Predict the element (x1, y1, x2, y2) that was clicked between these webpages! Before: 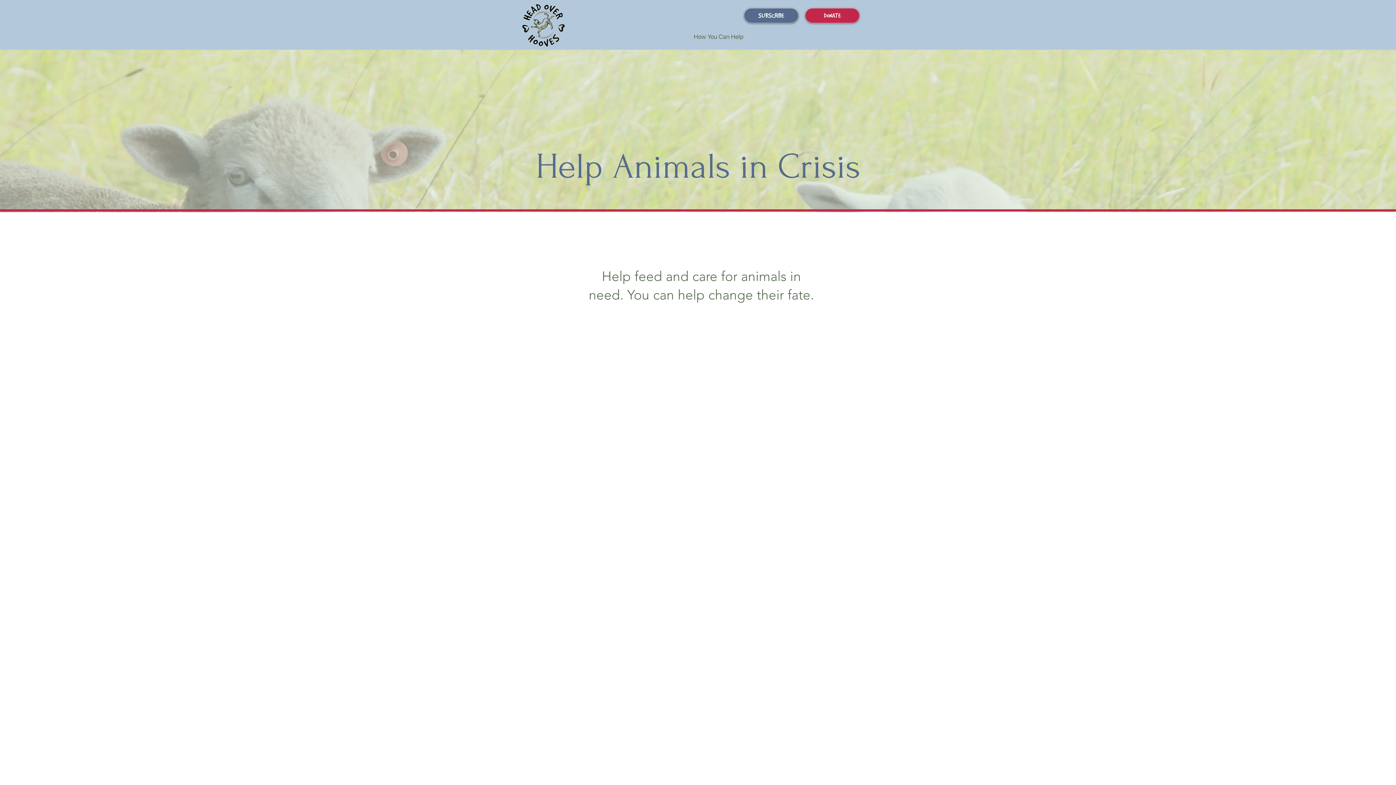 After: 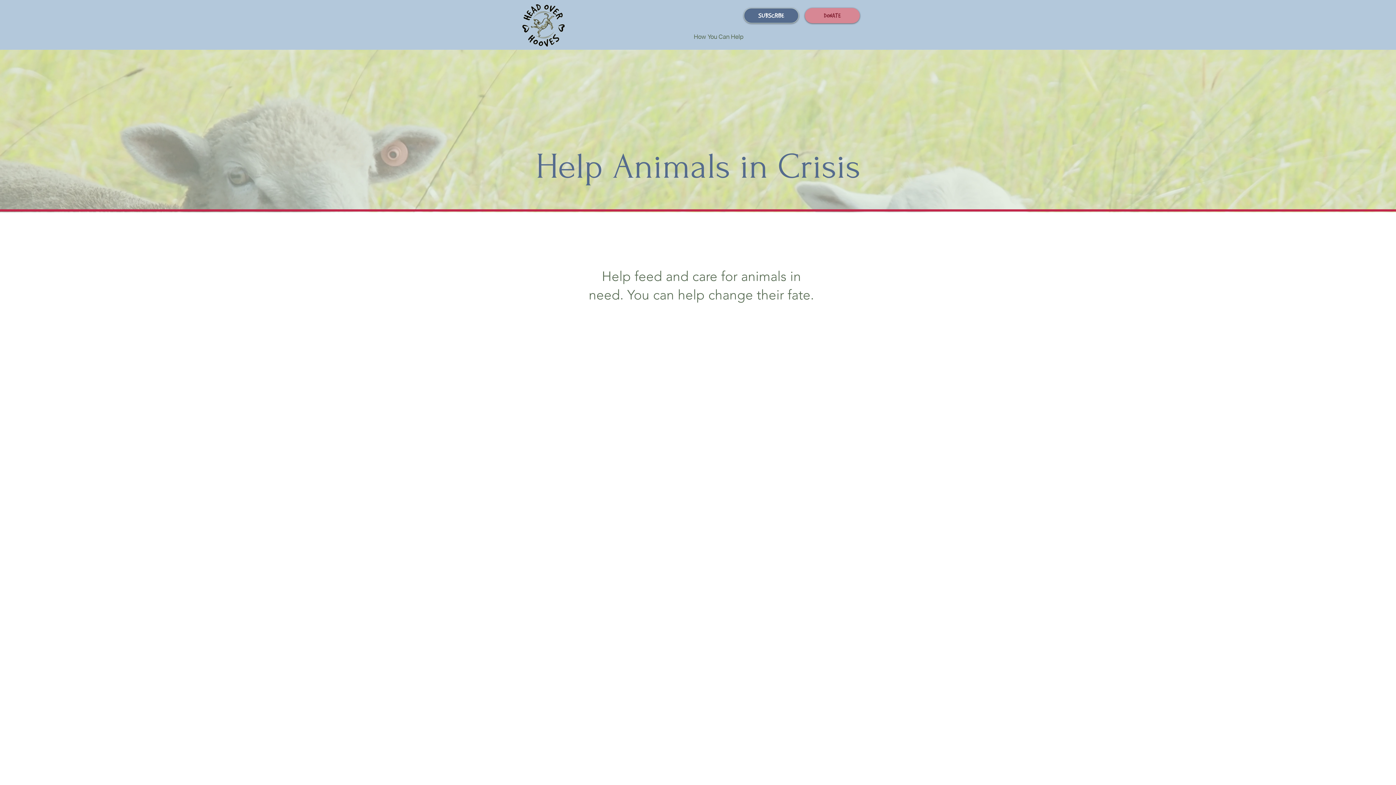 Action: label: DONATE bbox: (805, 8, 860, 23)